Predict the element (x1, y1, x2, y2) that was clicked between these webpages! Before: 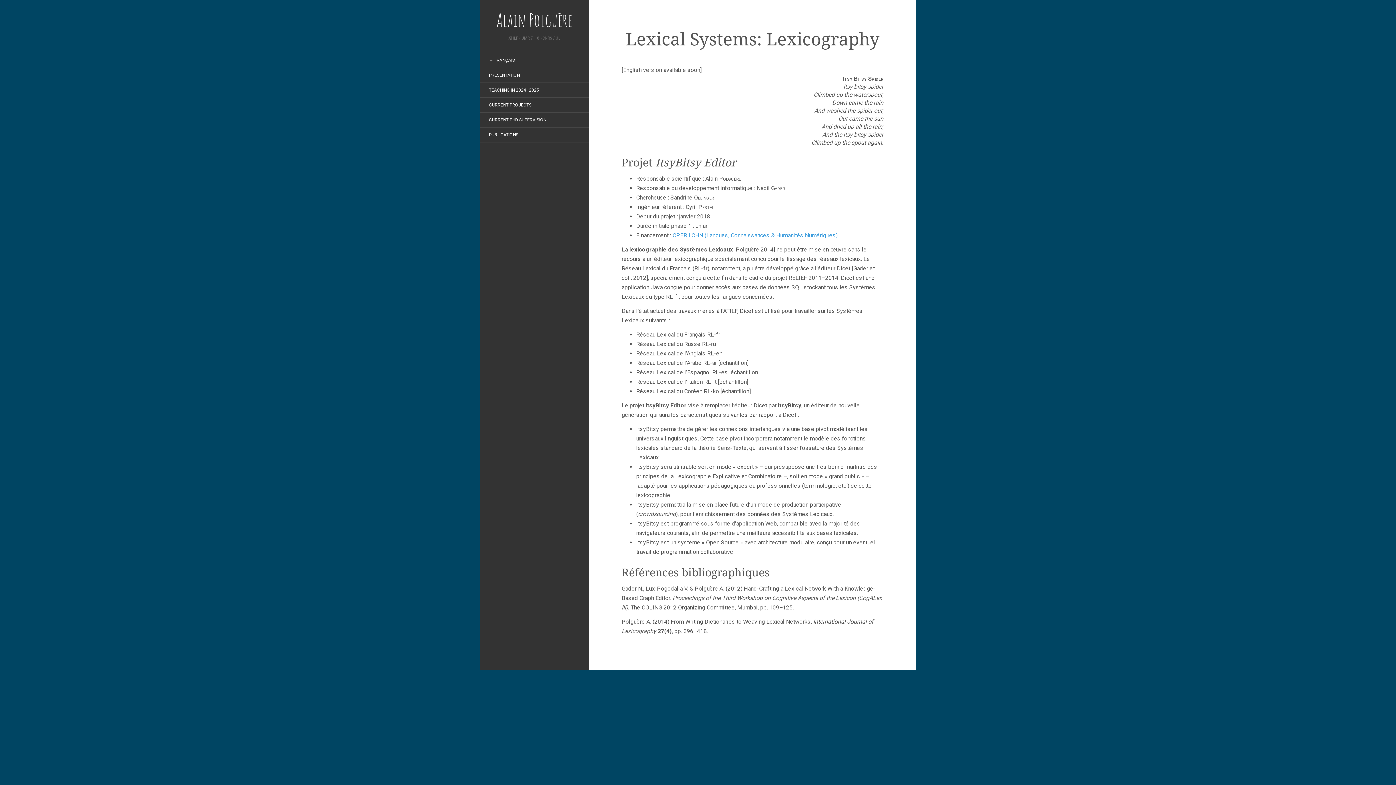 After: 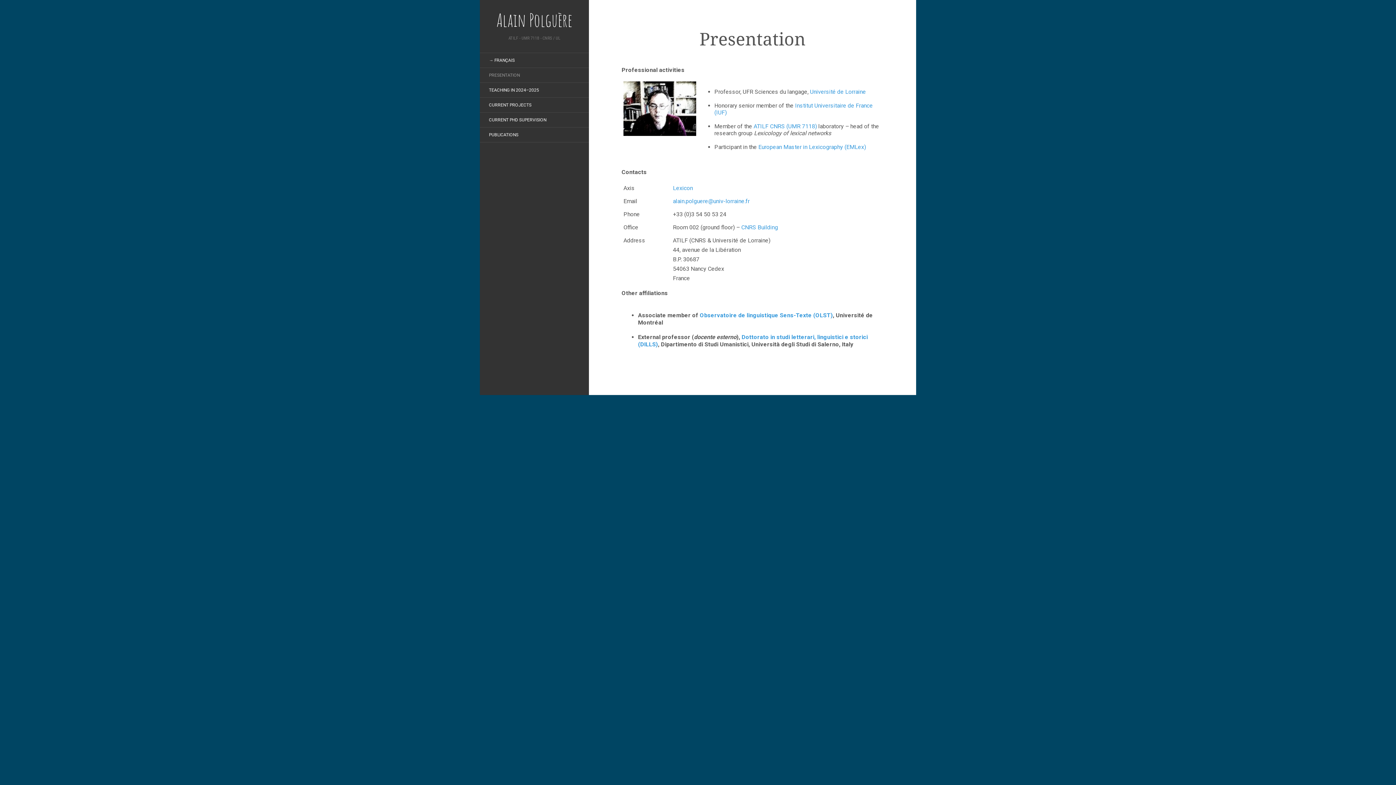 Action: label: PRESENTATION bbox: (480, 69, 529, 81)